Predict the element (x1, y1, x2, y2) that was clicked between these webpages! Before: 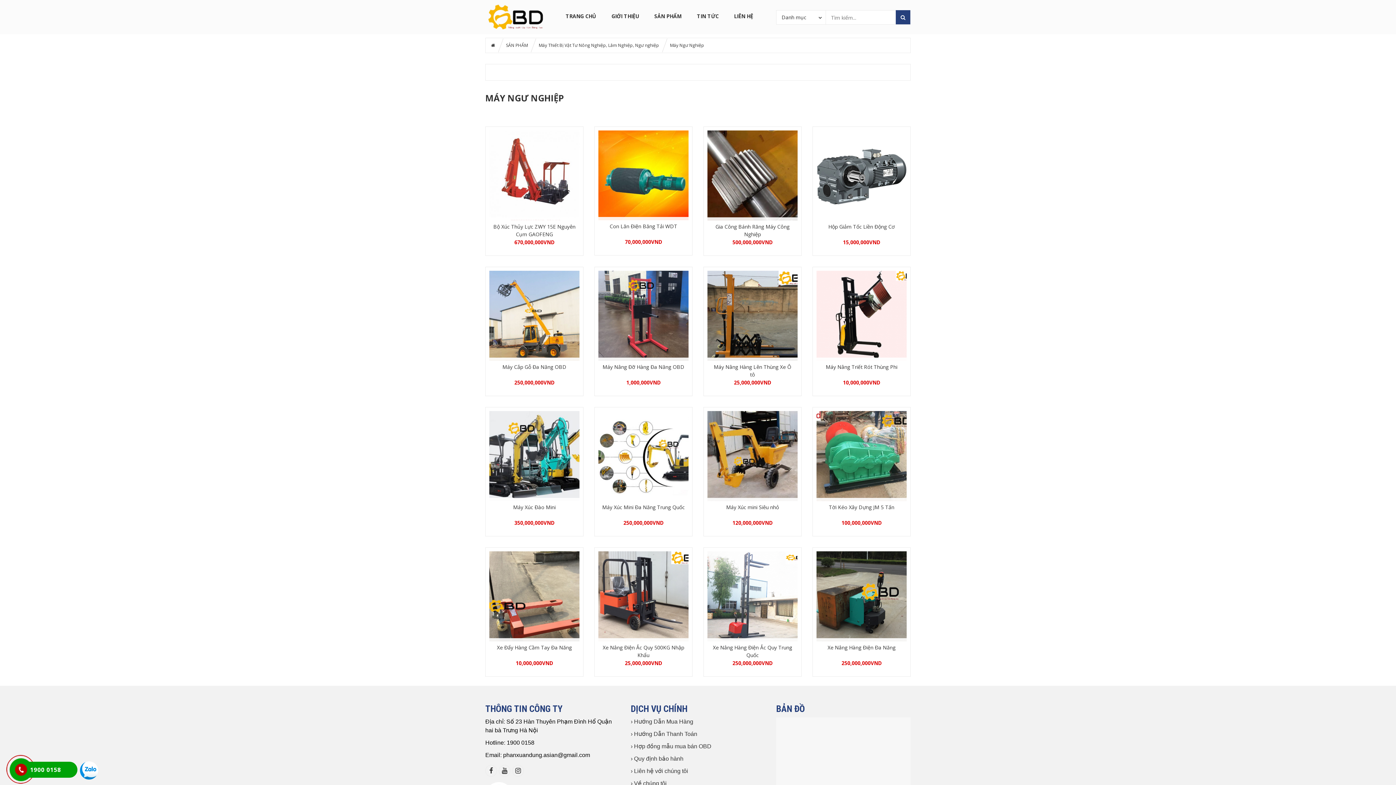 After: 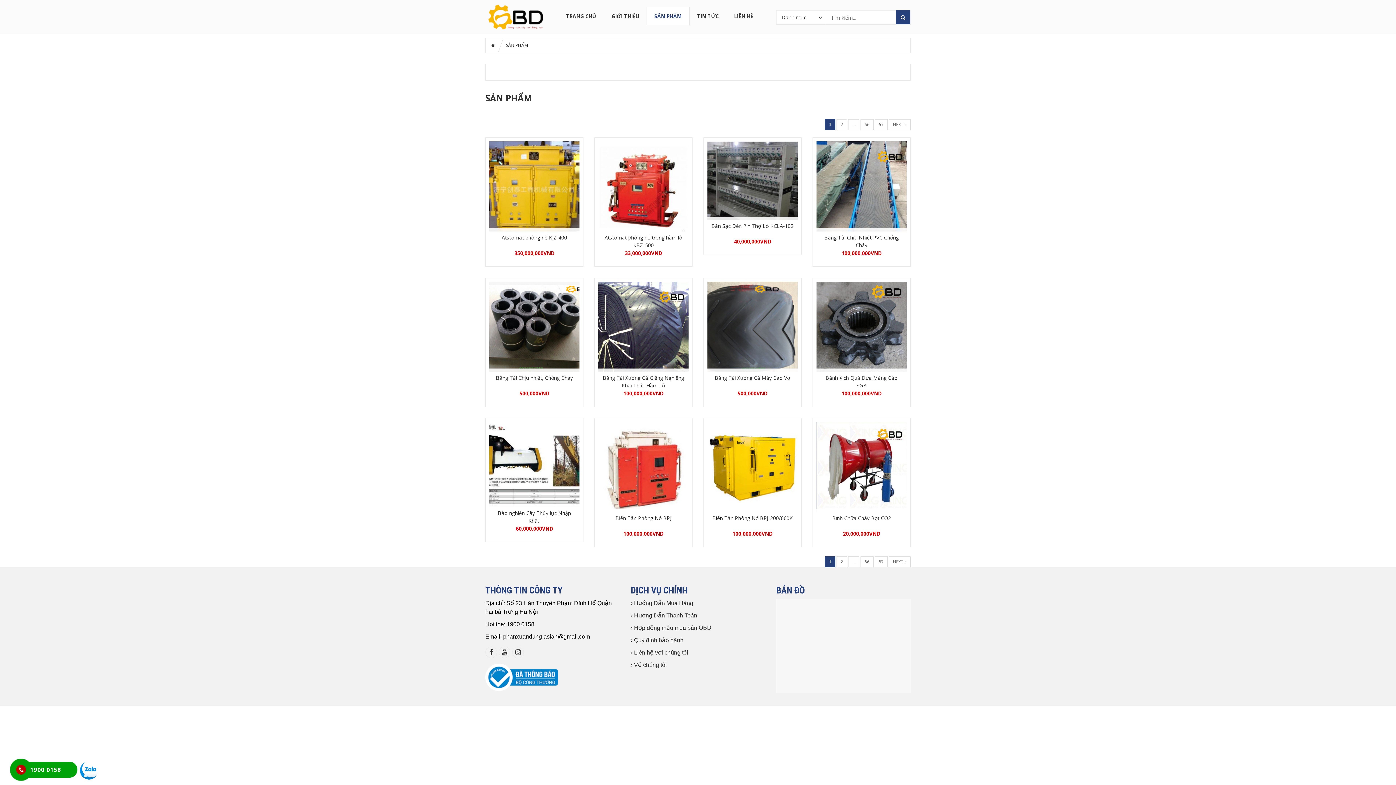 Action: label: SẢN PHẨM bbox: (647, 11, 689, 21)